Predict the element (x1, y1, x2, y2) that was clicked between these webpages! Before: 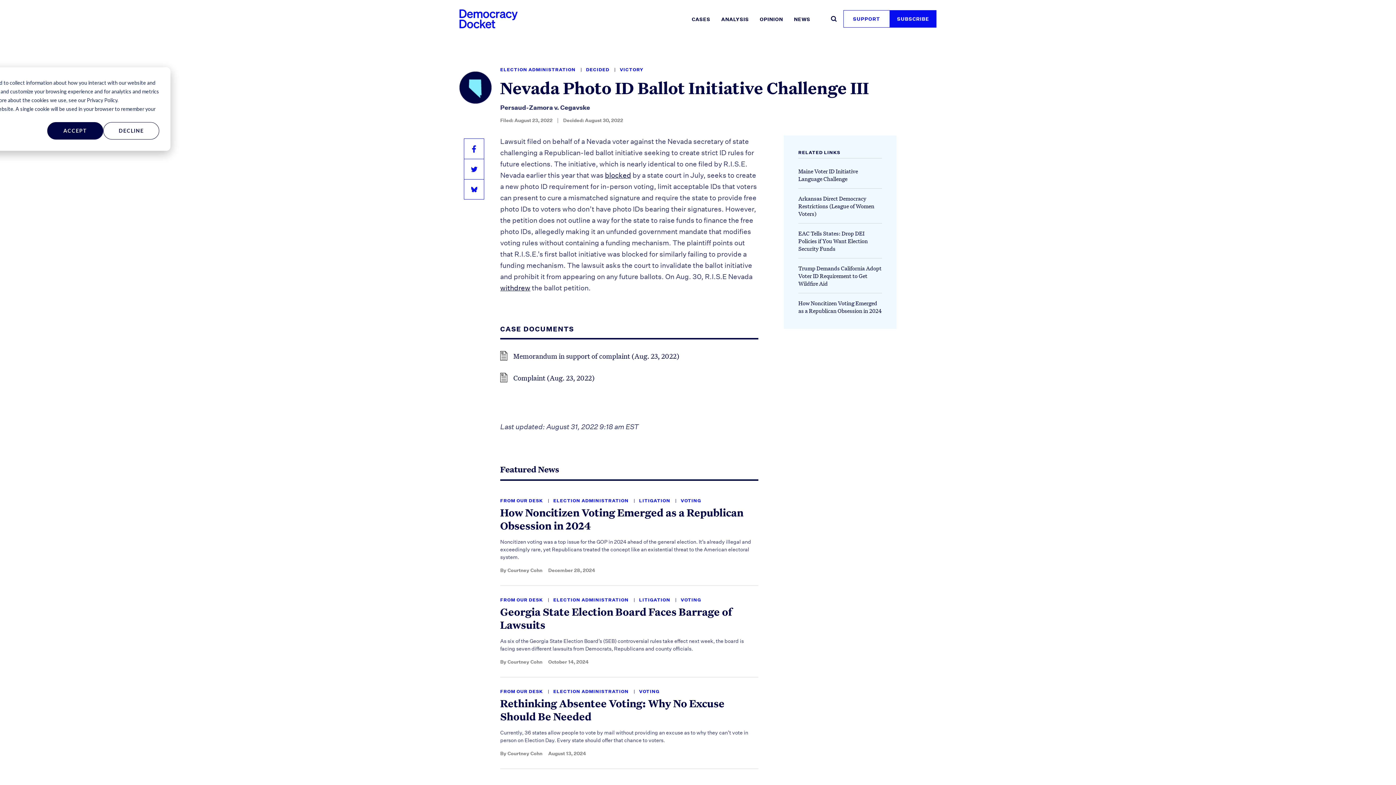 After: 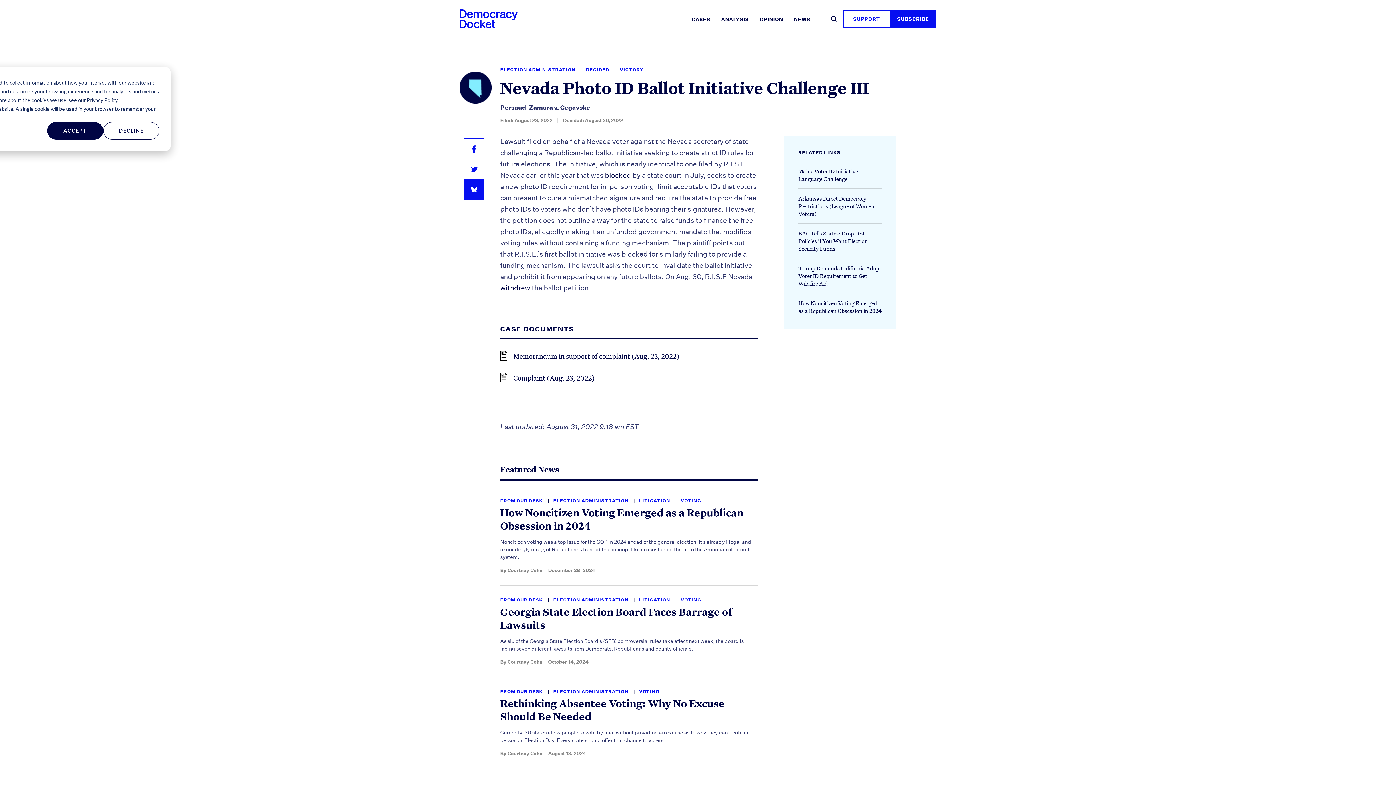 Action: bbox: (464, 179, 484, 199) label: Share on Bluesky